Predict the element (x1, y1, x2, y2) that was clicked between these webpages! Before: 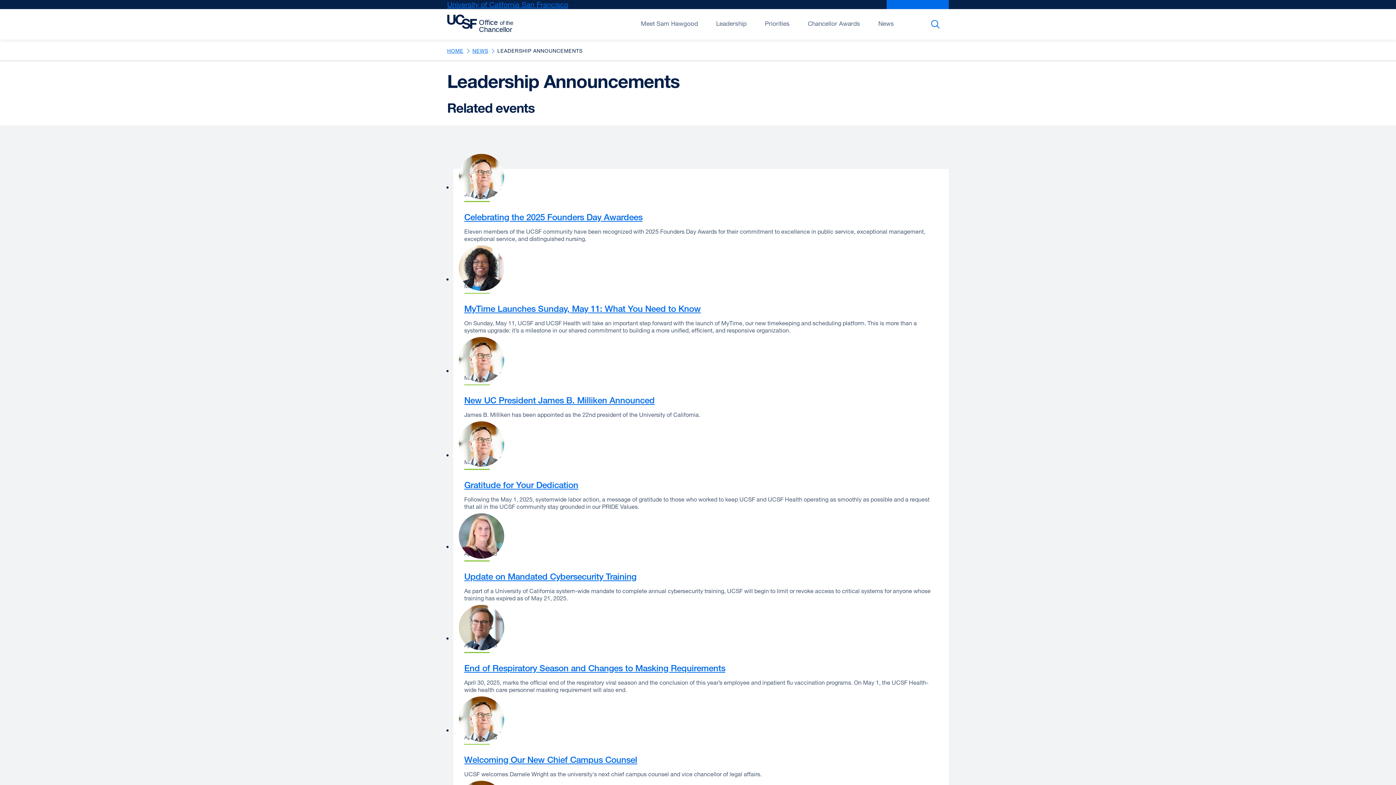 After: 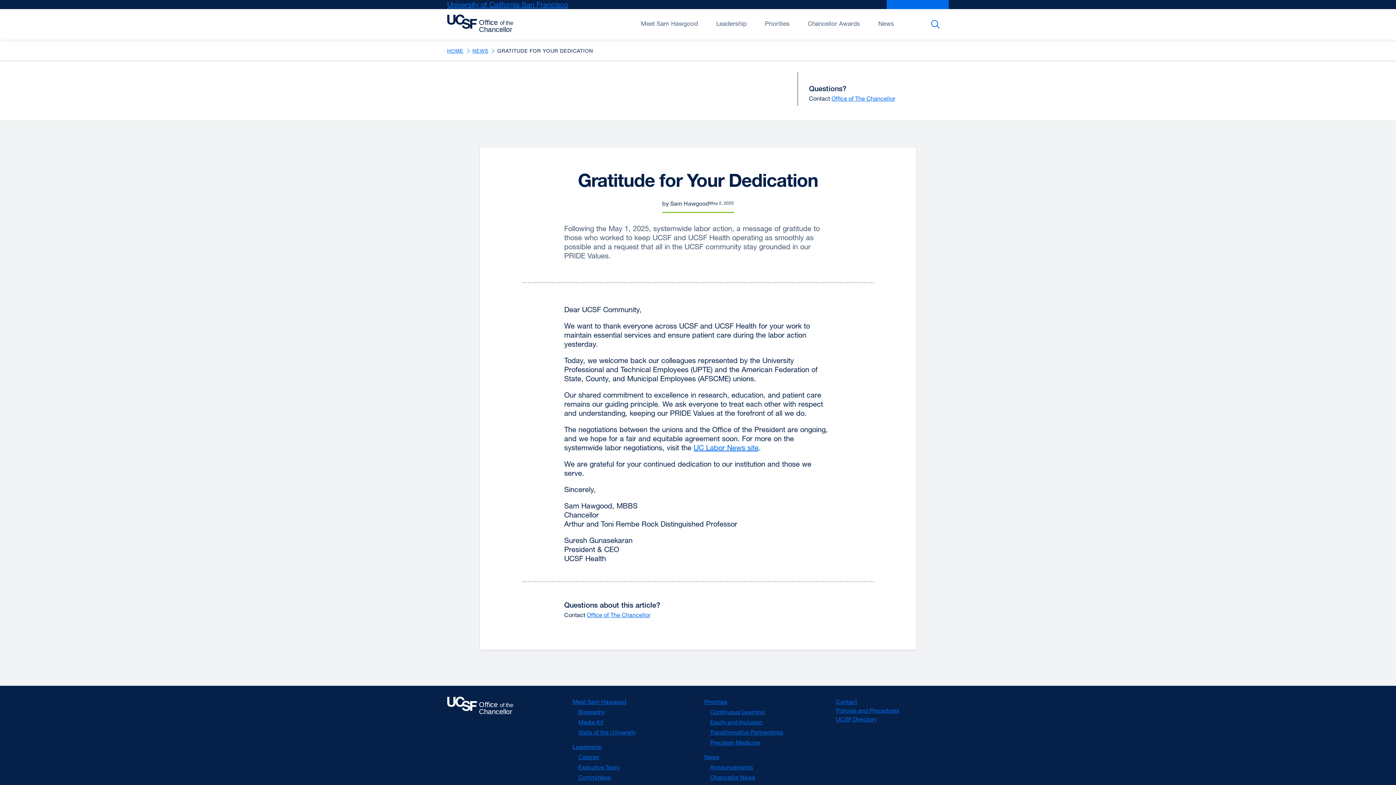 Action: label: Gratitude for Your Dedication bbox: (464, 479, 578, 490)